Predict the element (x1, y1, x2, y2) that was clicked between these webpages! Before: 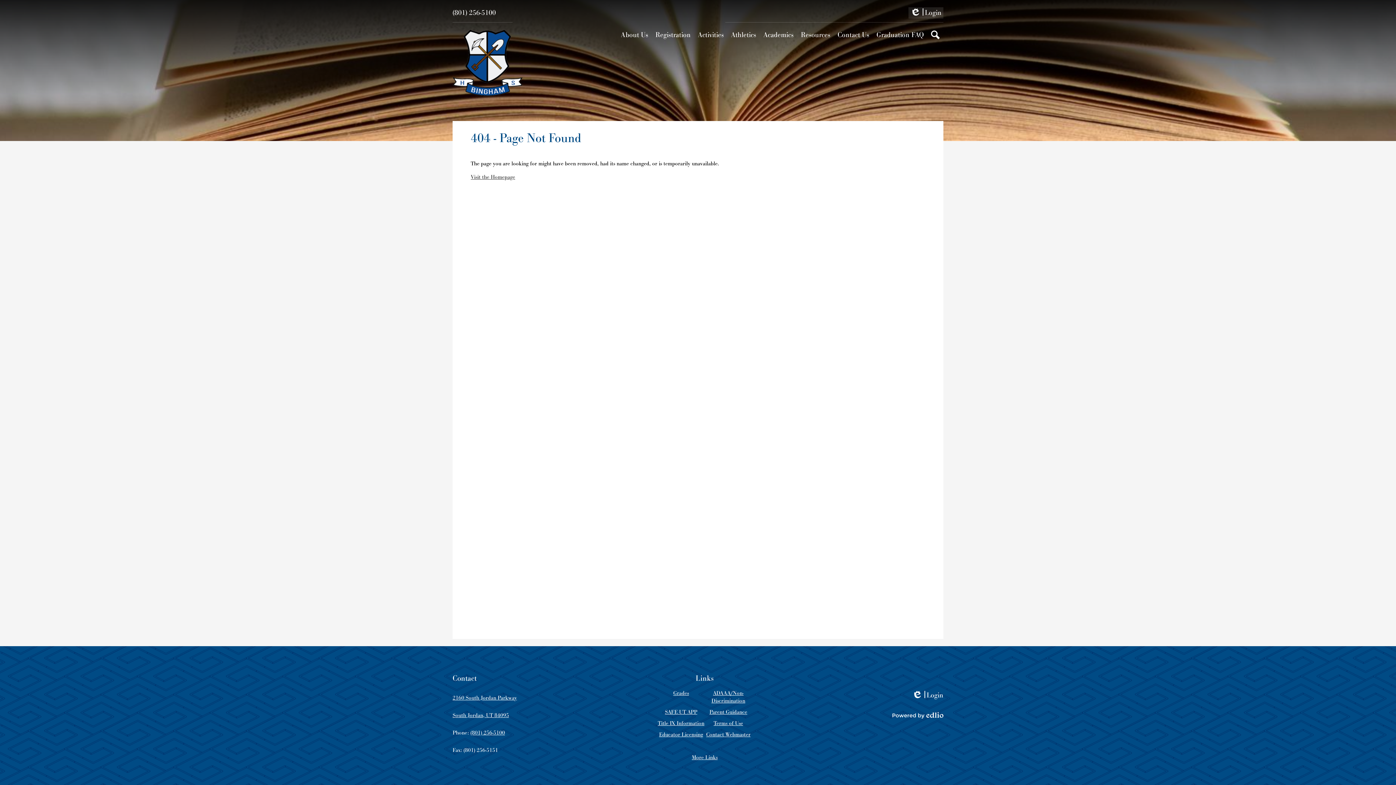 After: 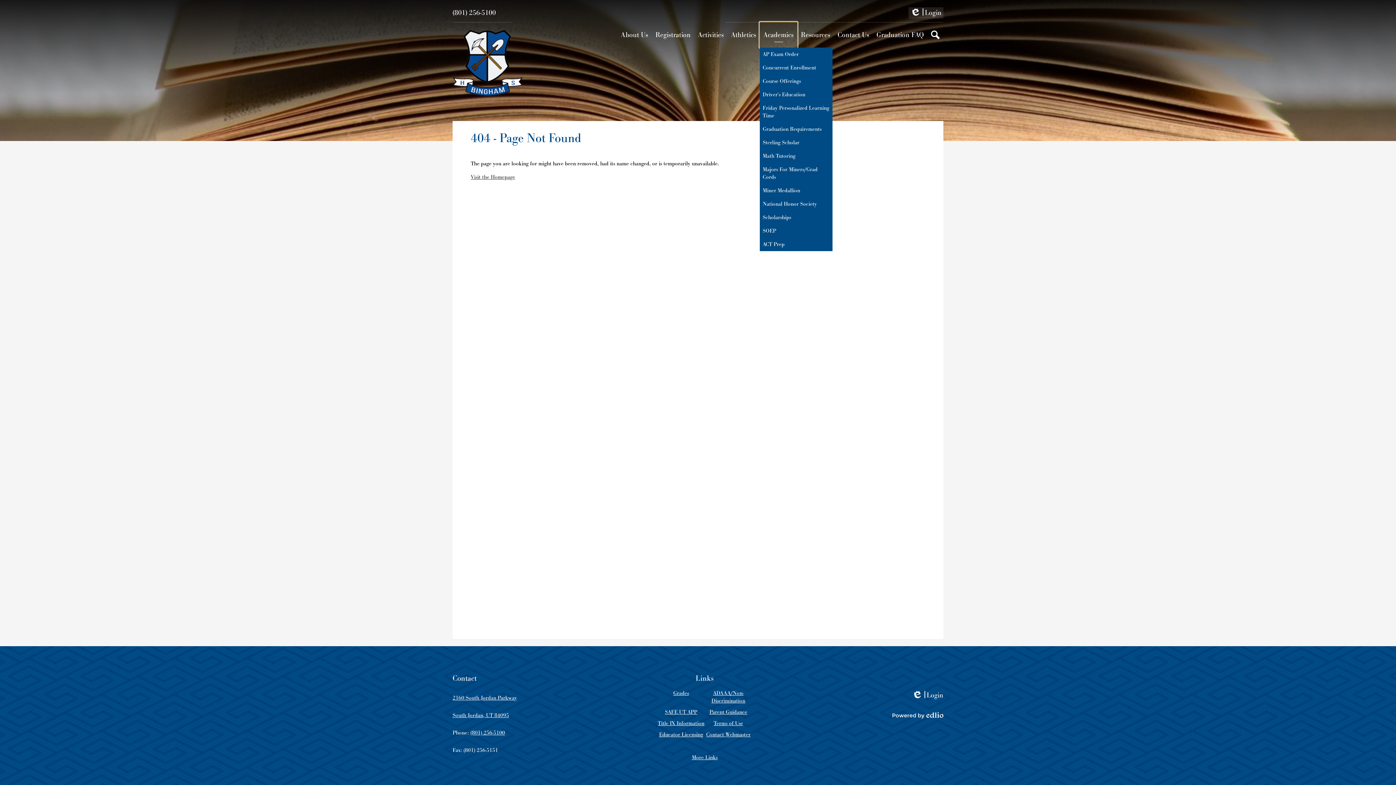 Action: label: Academics bbox: (760, 22, 797, 47)